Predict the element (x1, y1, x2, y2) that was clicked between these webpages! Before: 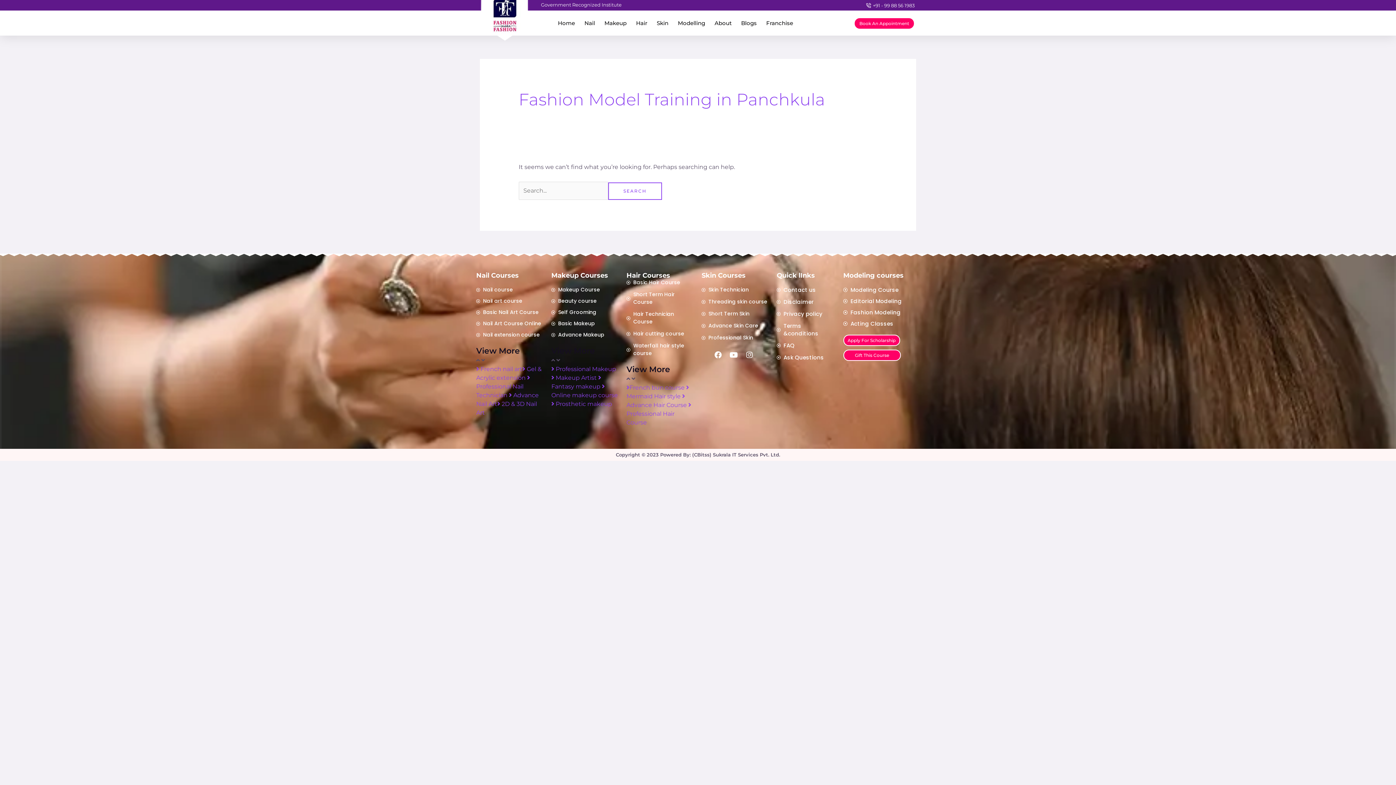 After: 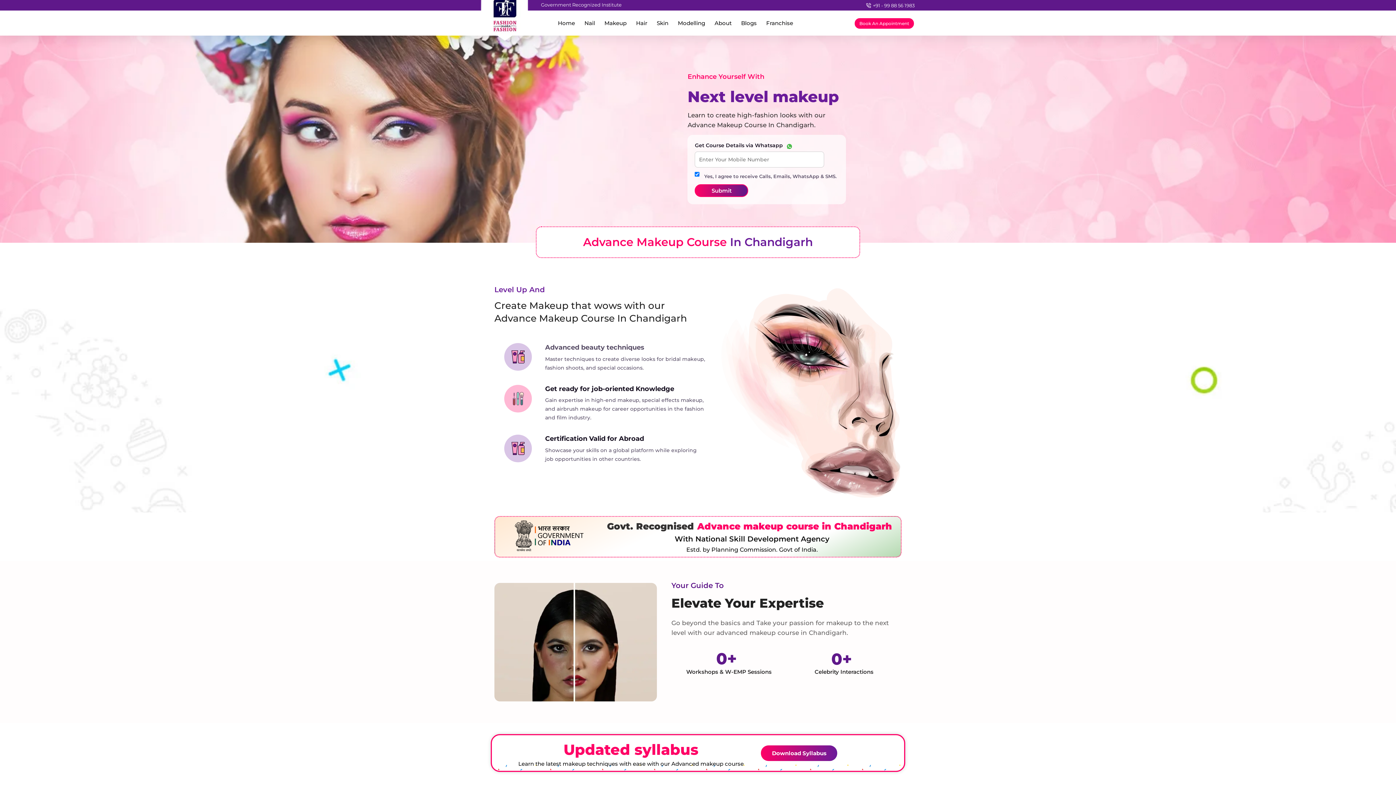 Action: bbox: (551, 331, 619, 338) label: Advance Makeup